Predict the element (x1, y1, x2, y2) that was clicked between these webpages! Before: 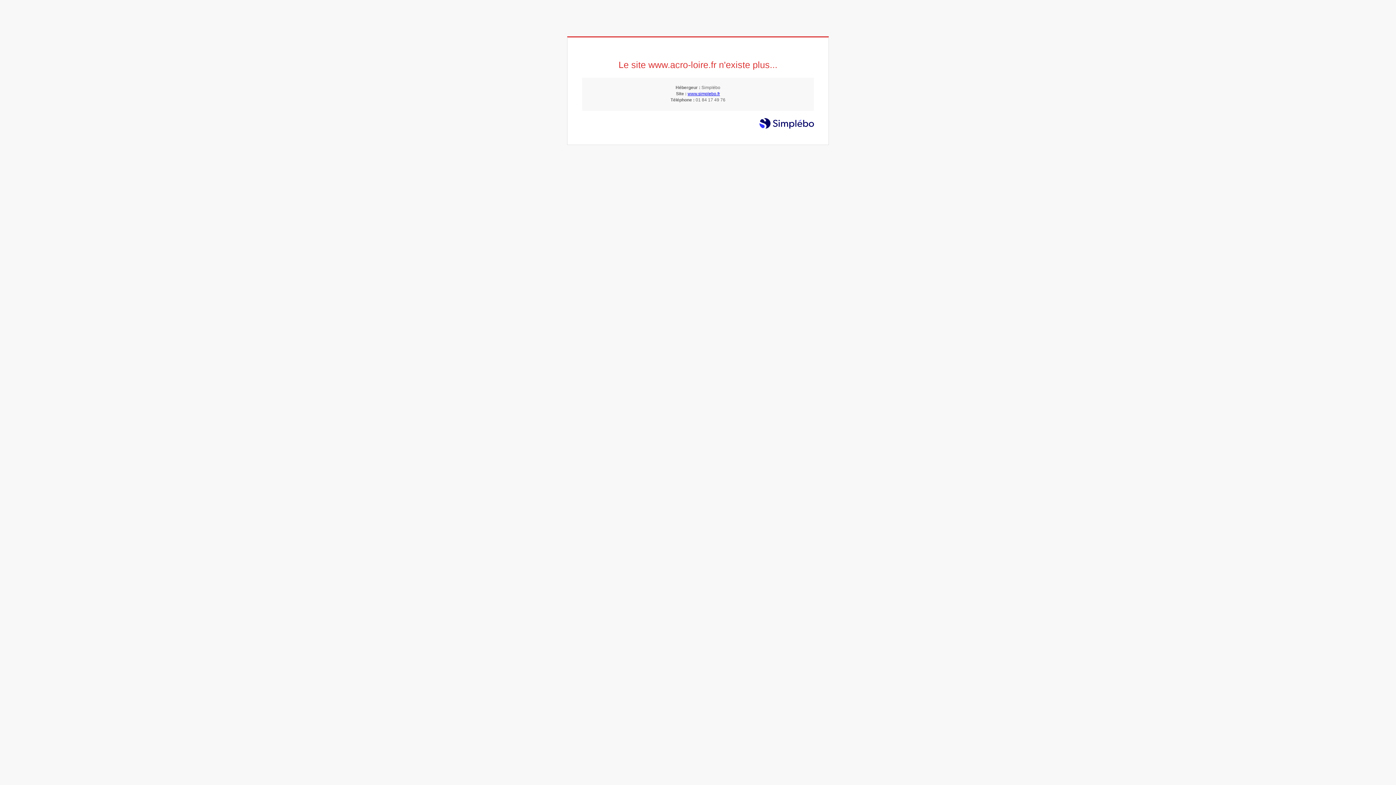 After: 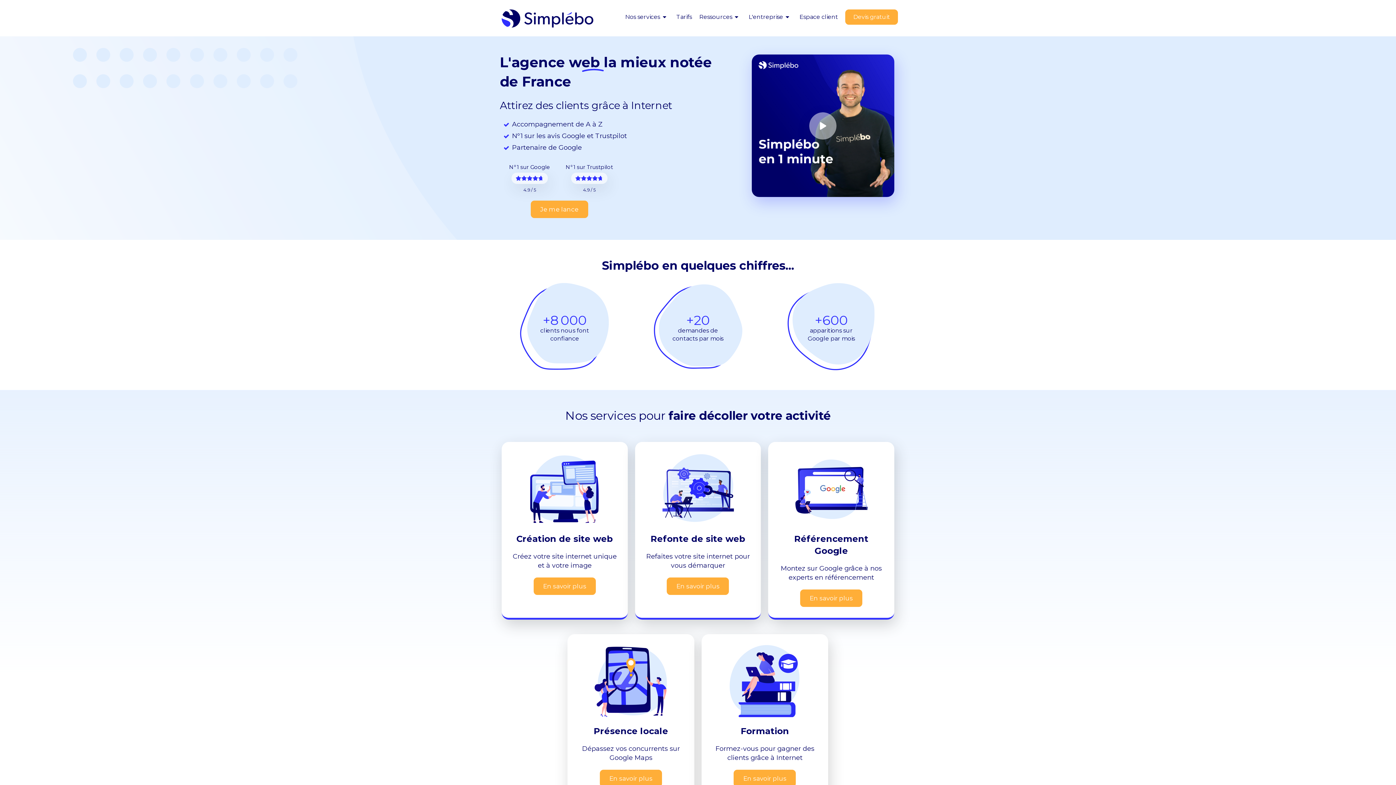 Action: label: www.simplebo.fr bbox: (687, 91, 720, 96)